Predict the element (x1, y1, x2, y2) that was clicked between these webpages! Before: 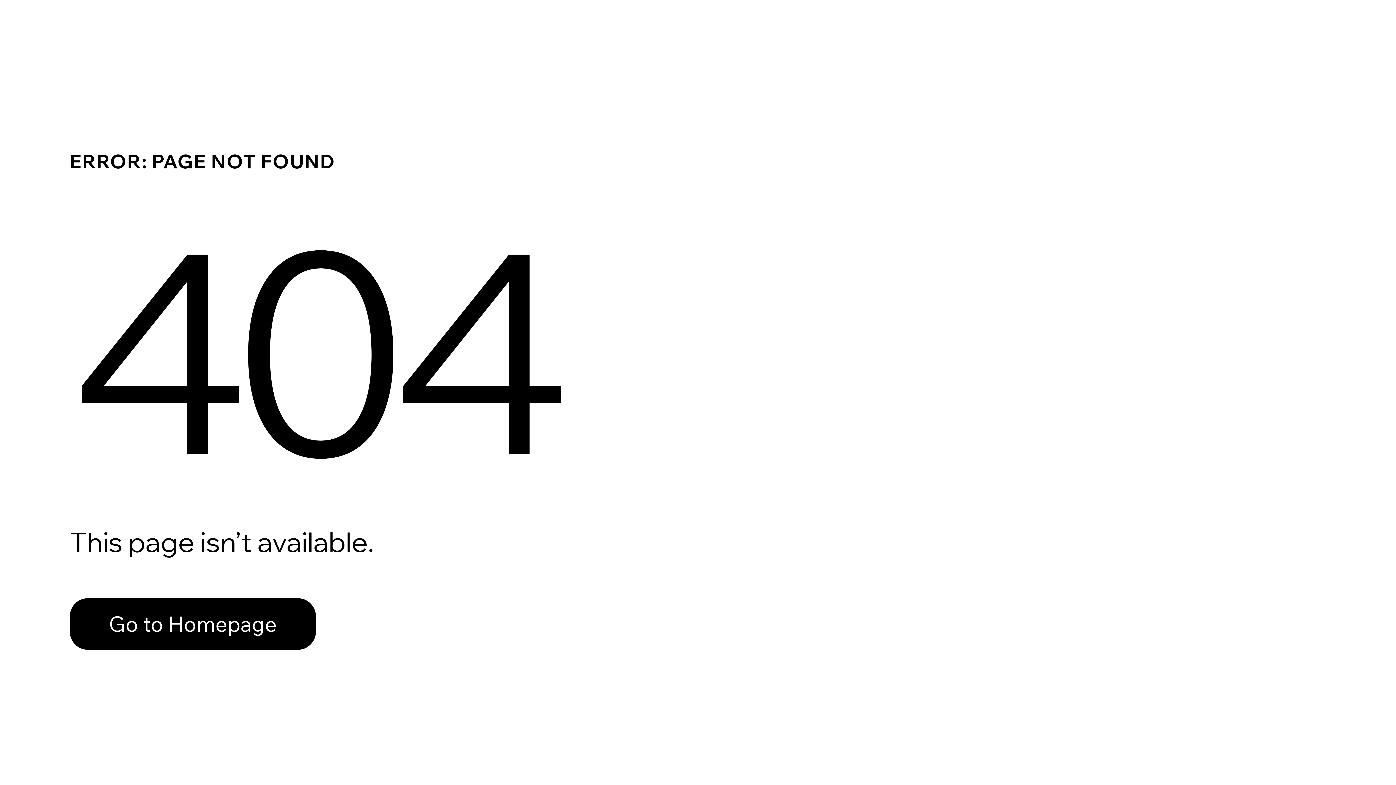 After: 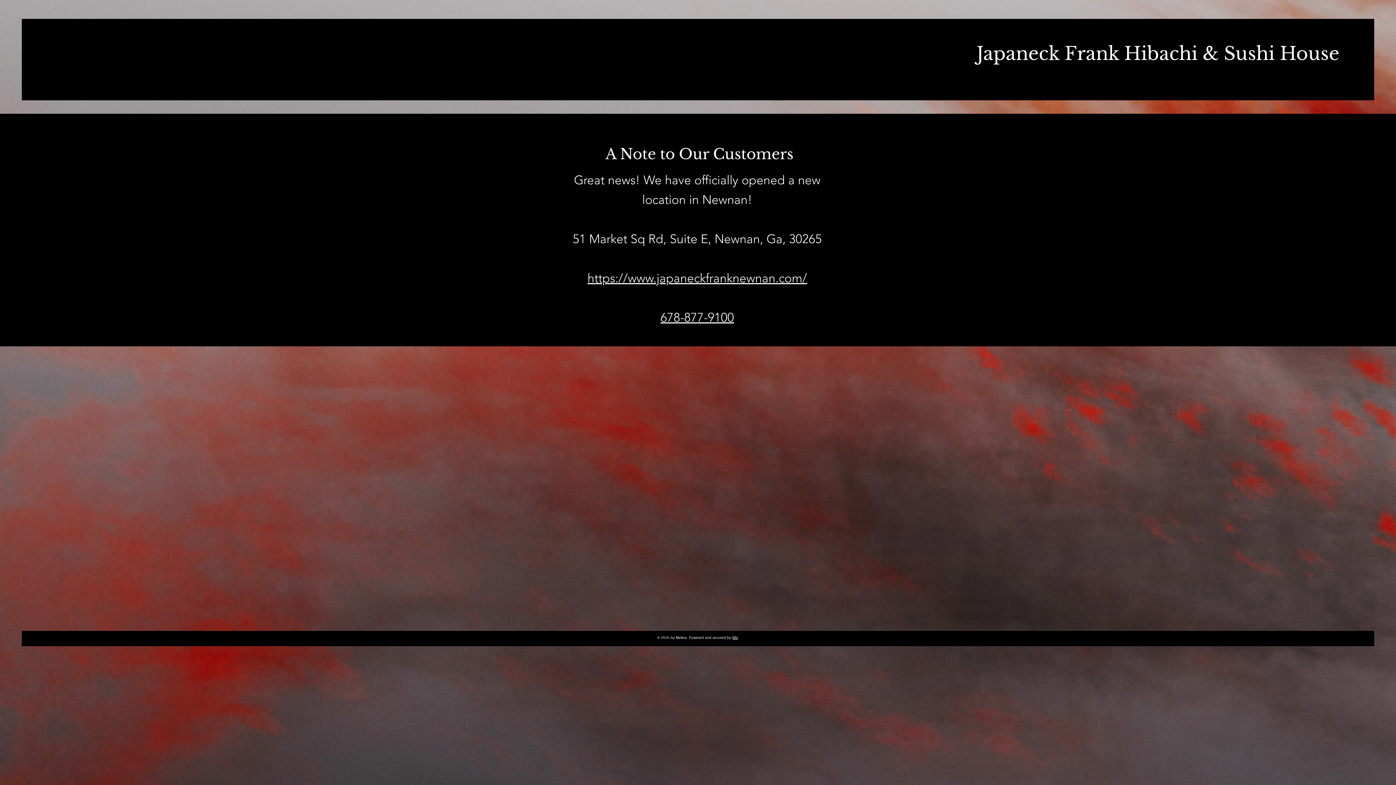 Action: label: Go to Homepage bbox: (69, 582, 768, 659)